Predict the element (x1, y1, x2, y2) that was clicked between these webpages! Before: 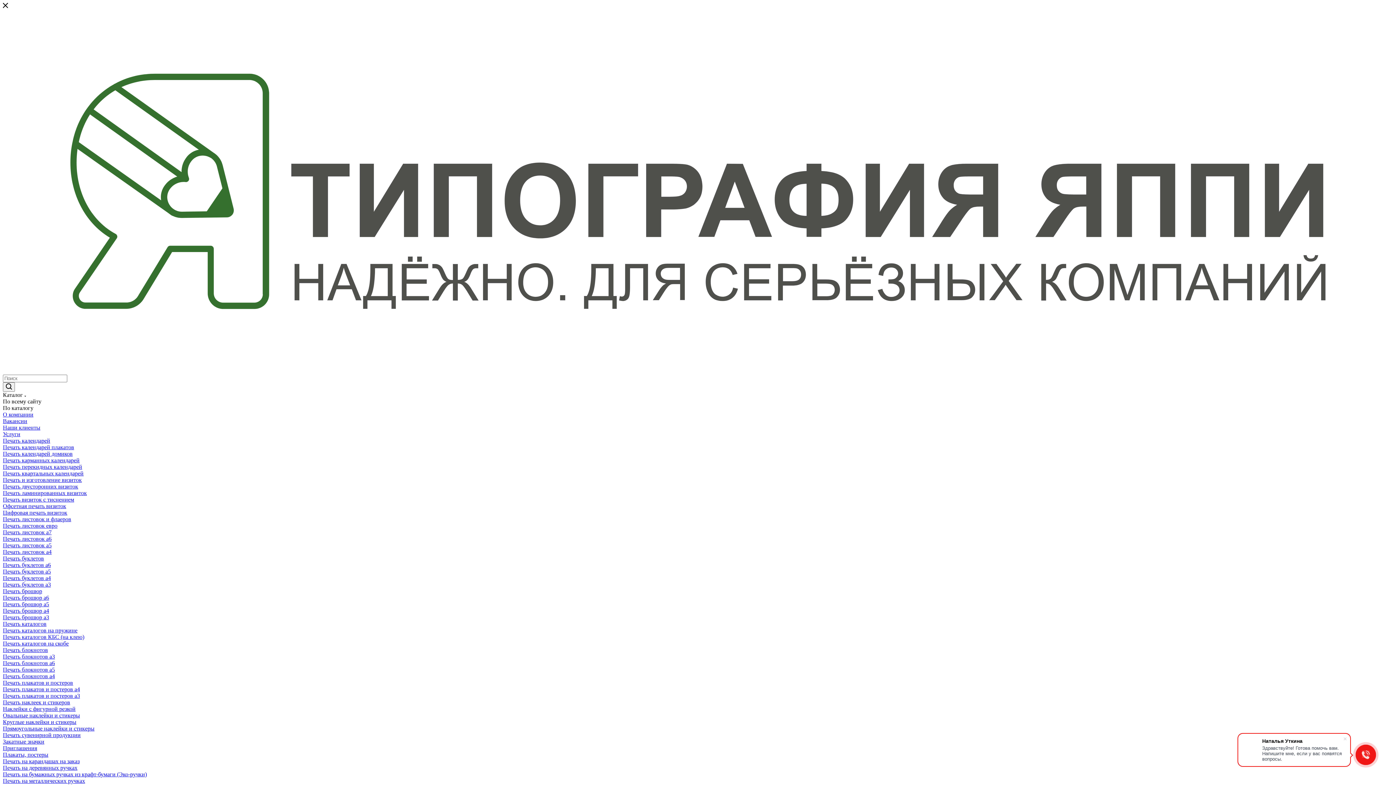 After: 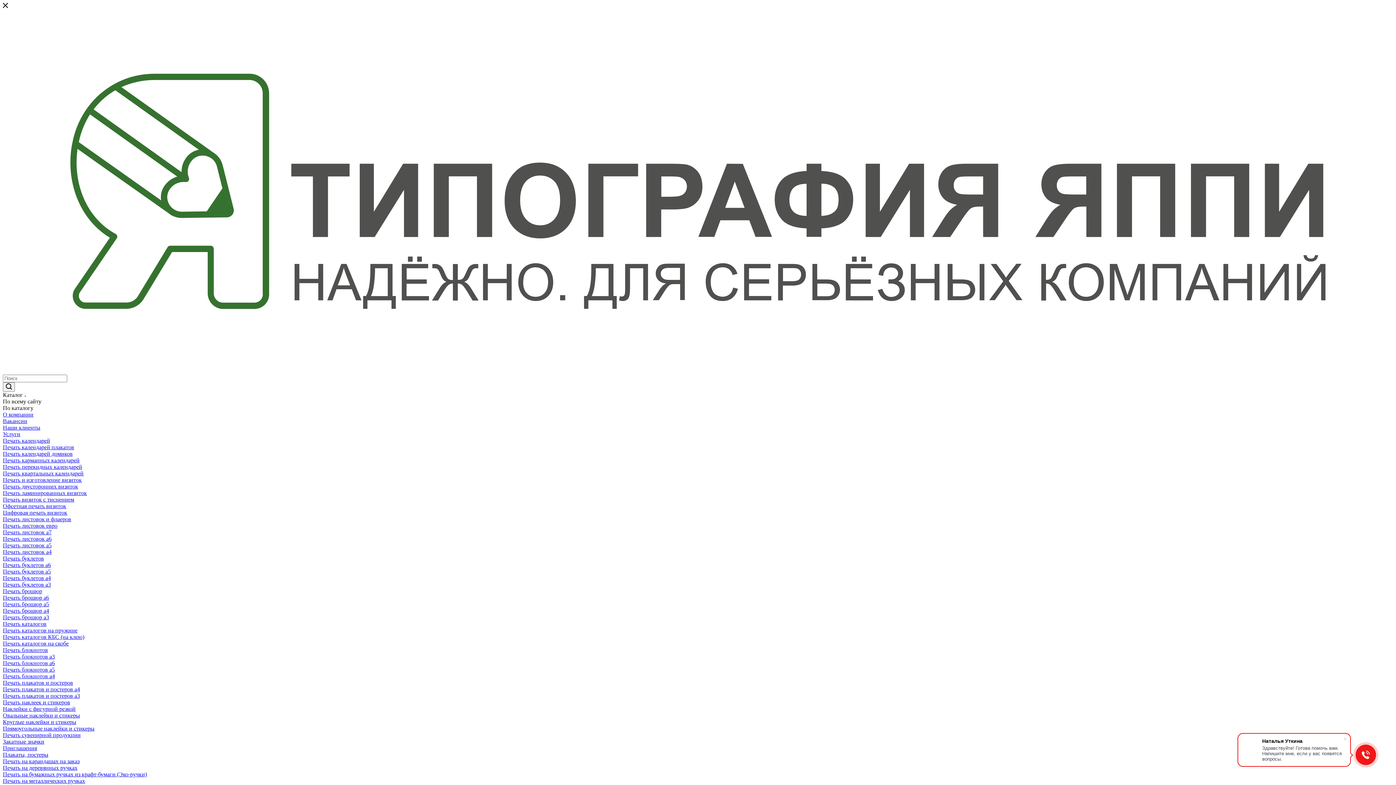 Action: label: Печать брошюр а6 bbox: (2, 595, 49, 601)